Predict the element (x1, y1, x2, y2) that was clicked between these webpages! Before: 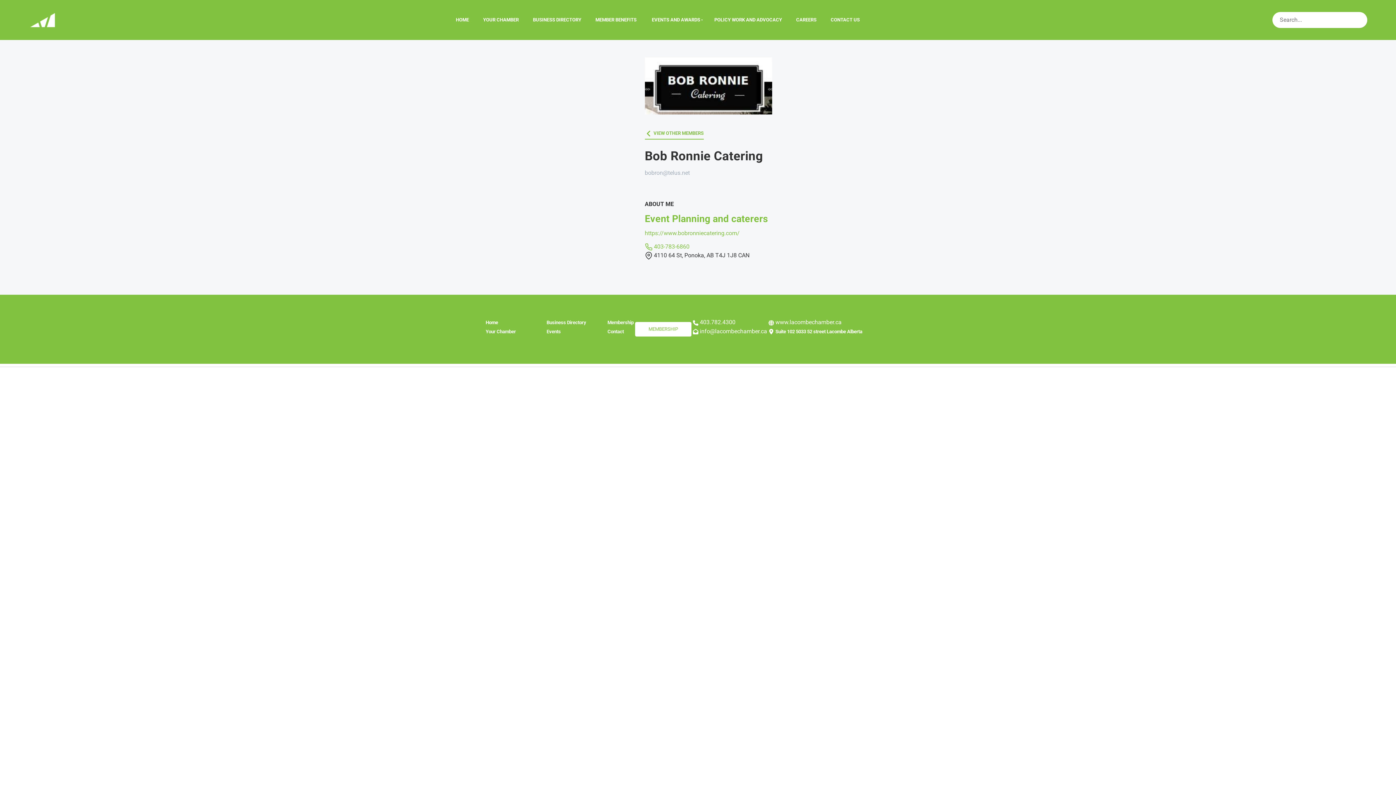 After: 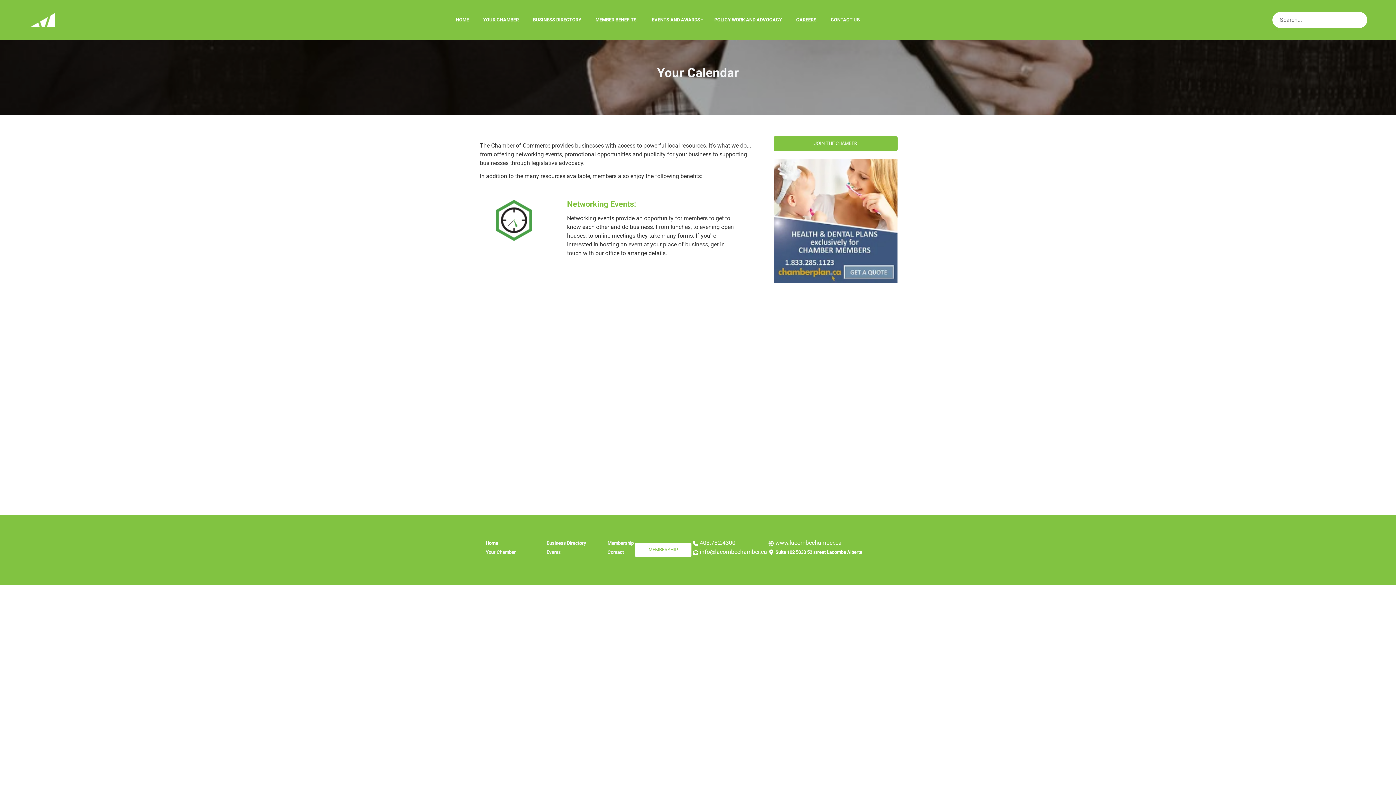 Action: label: Events bbox: (546, 328, 560, 334)